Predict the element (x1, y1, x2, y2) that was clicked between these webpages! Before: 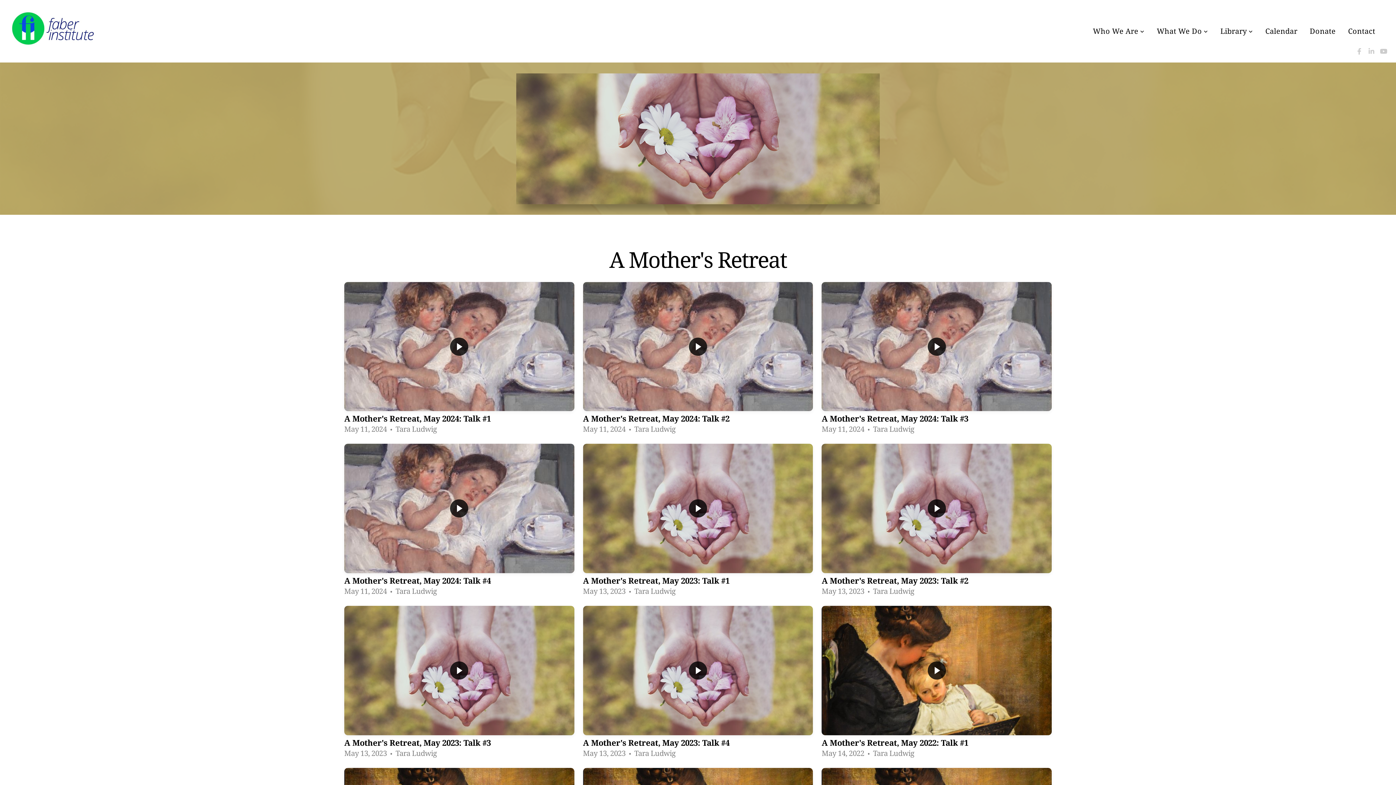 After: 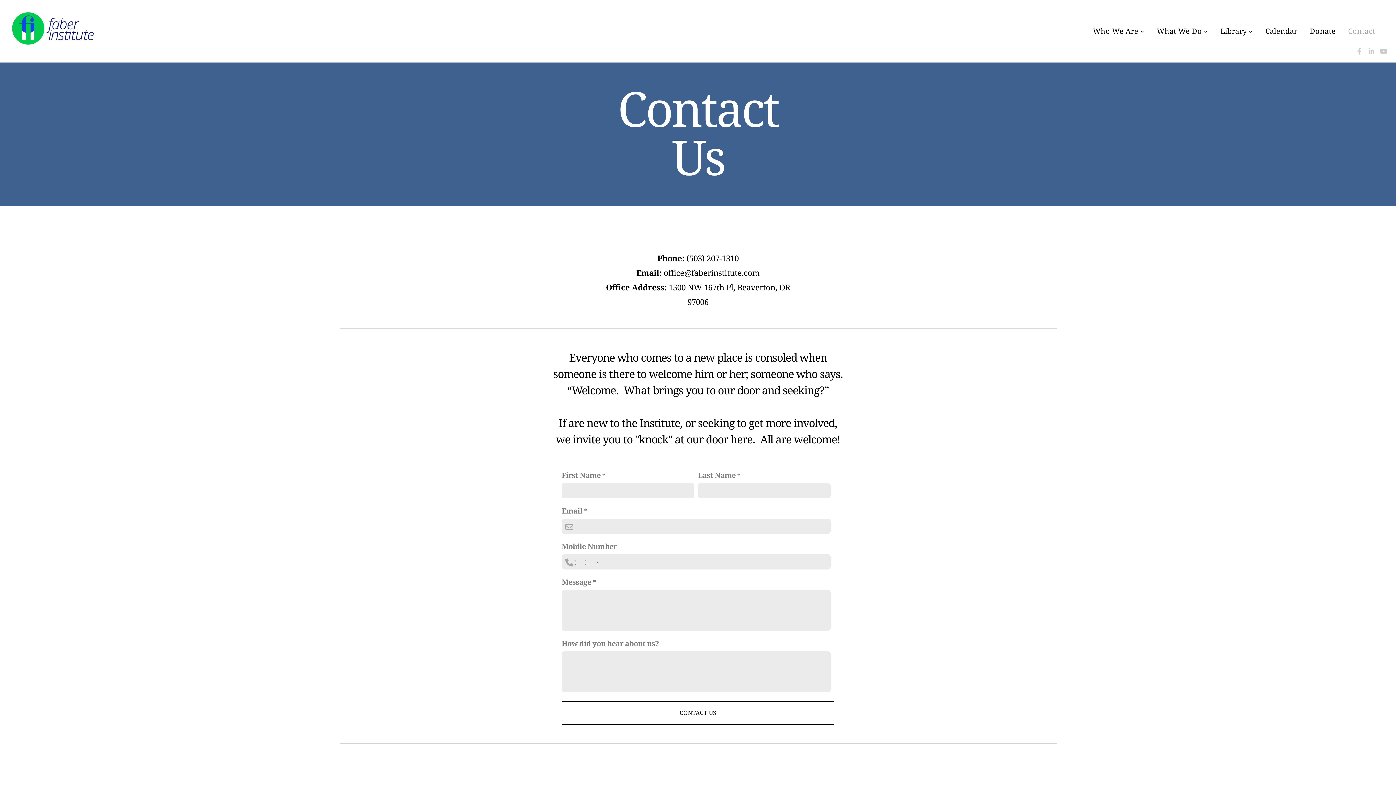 Action: bbox: (1342, 23, 1381, 39) label: Contact